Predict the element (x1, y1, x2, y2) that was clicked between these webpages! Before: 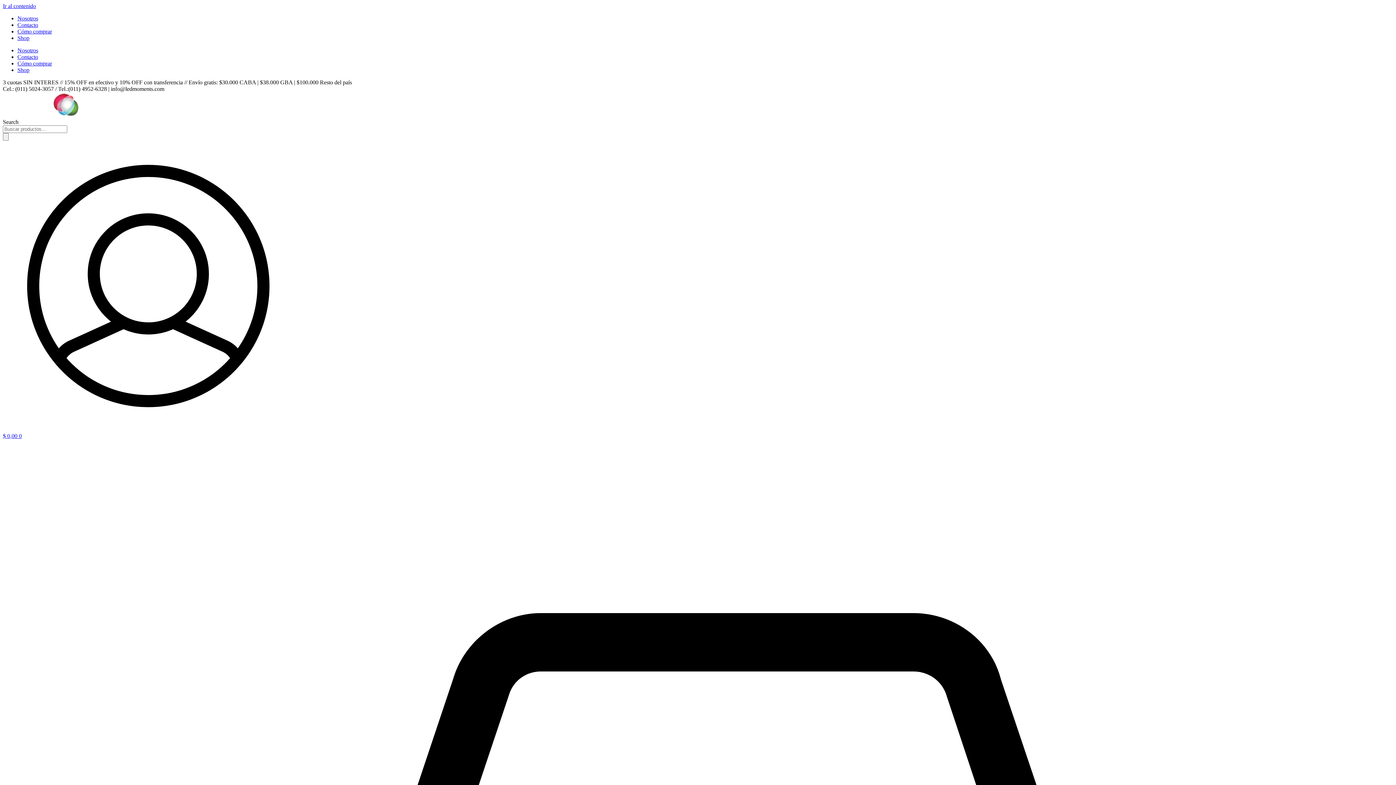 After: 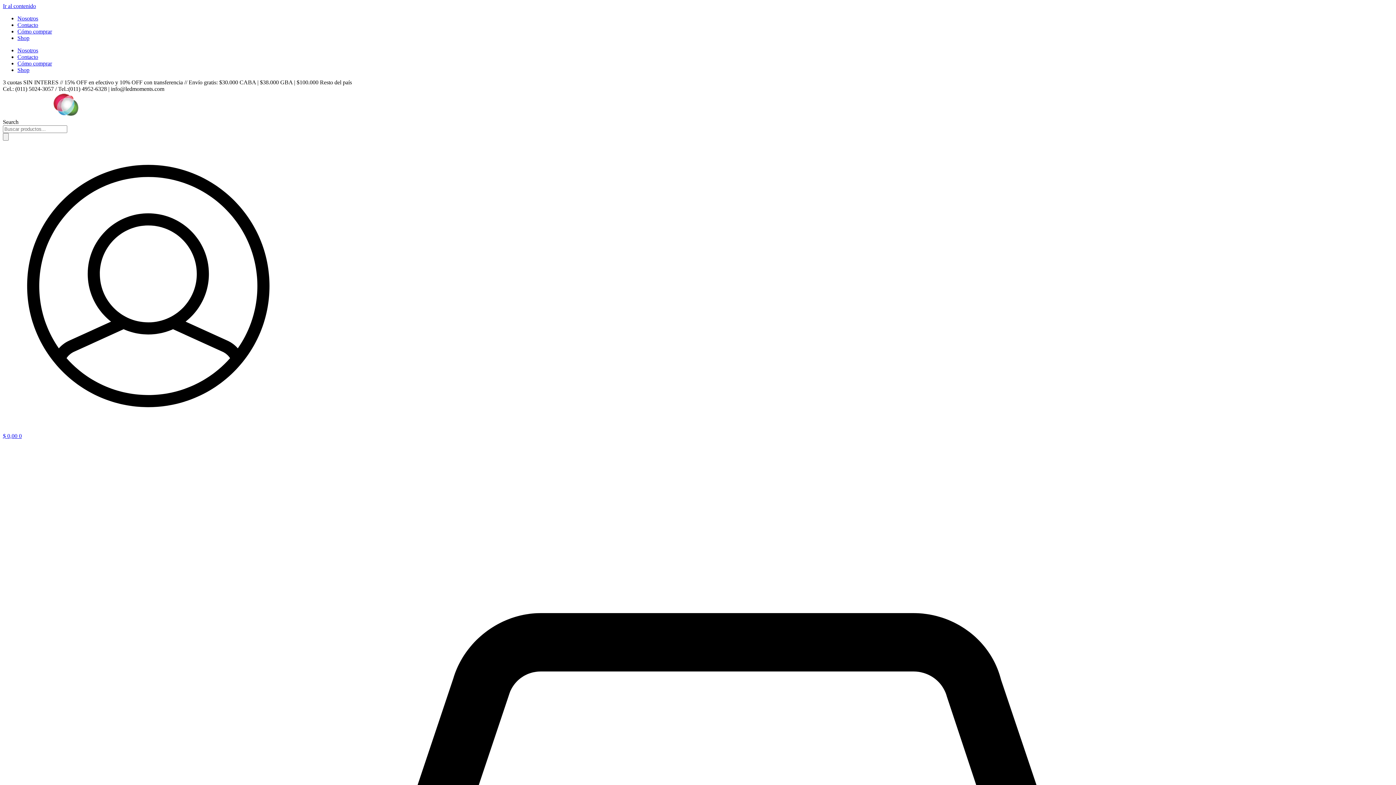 Action: bbox: (17, 66, 29, 73) label: Shop